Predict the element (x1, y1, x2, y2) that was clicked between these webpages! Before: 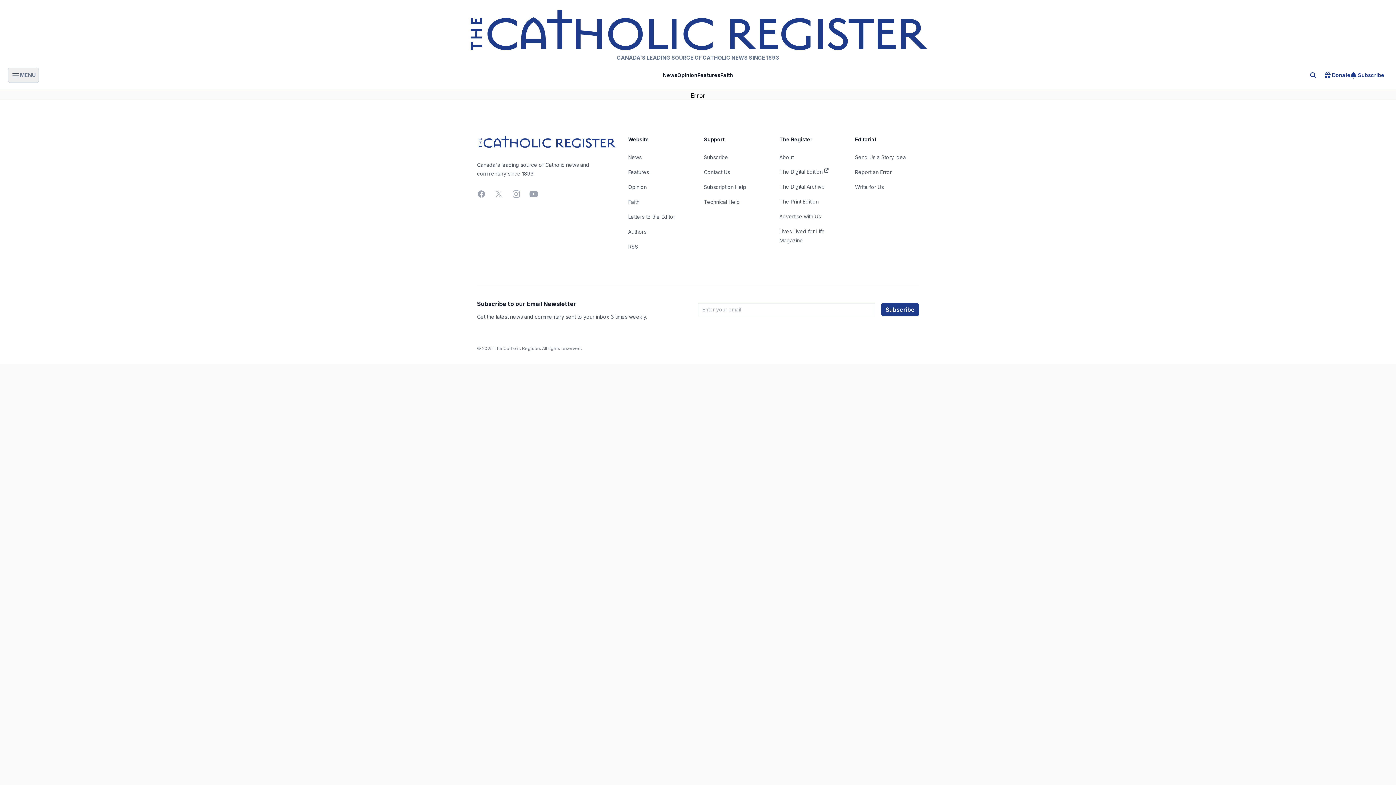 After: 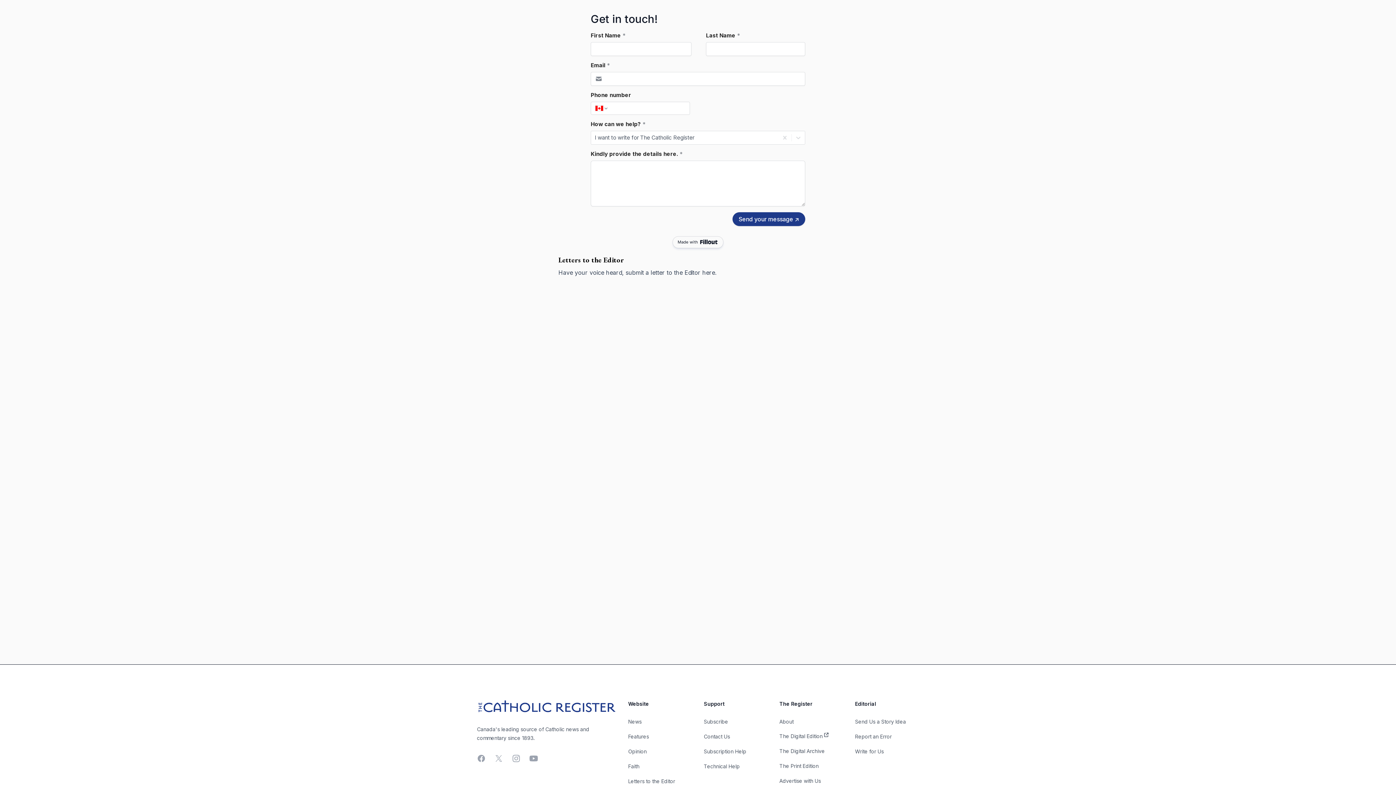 Action: bbox: (855, 183, 884, 190) label: Write for Us